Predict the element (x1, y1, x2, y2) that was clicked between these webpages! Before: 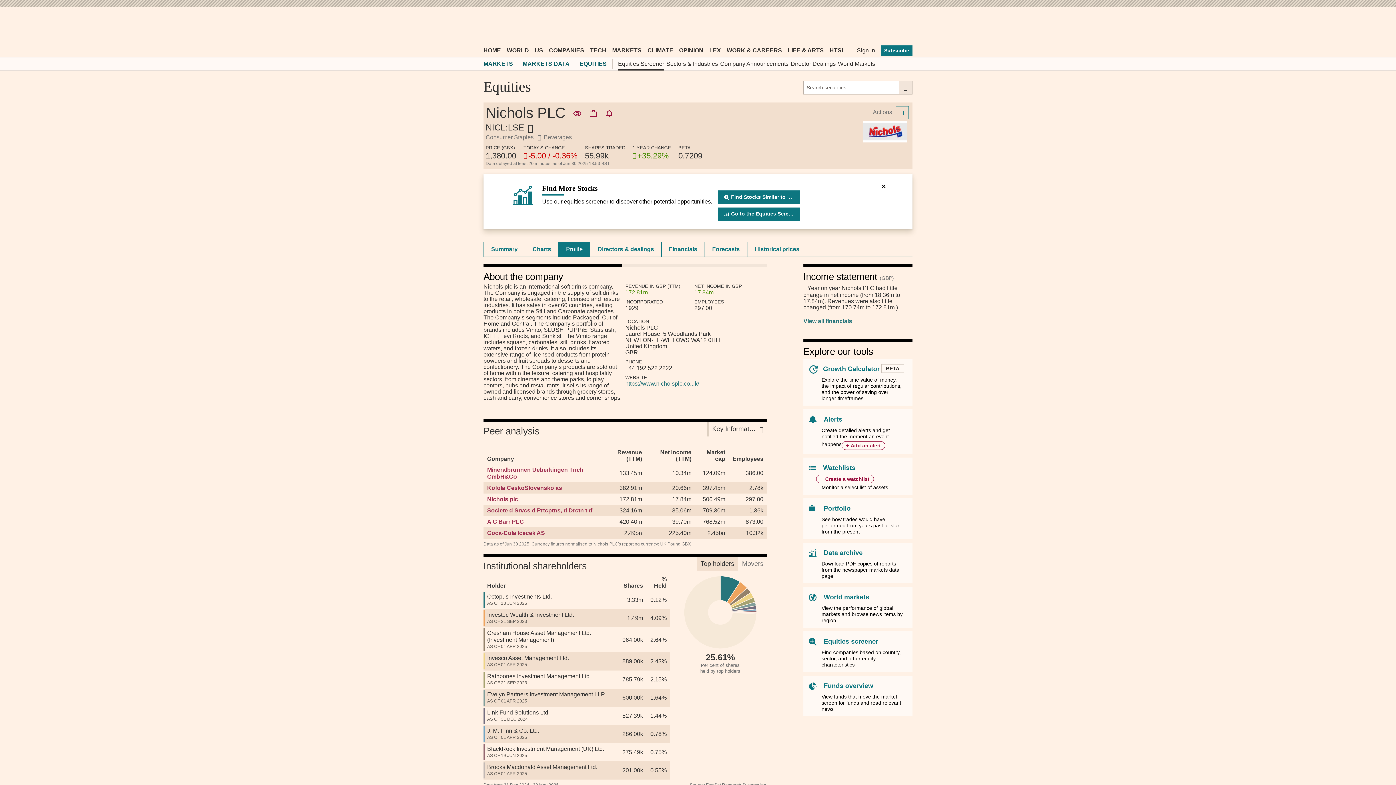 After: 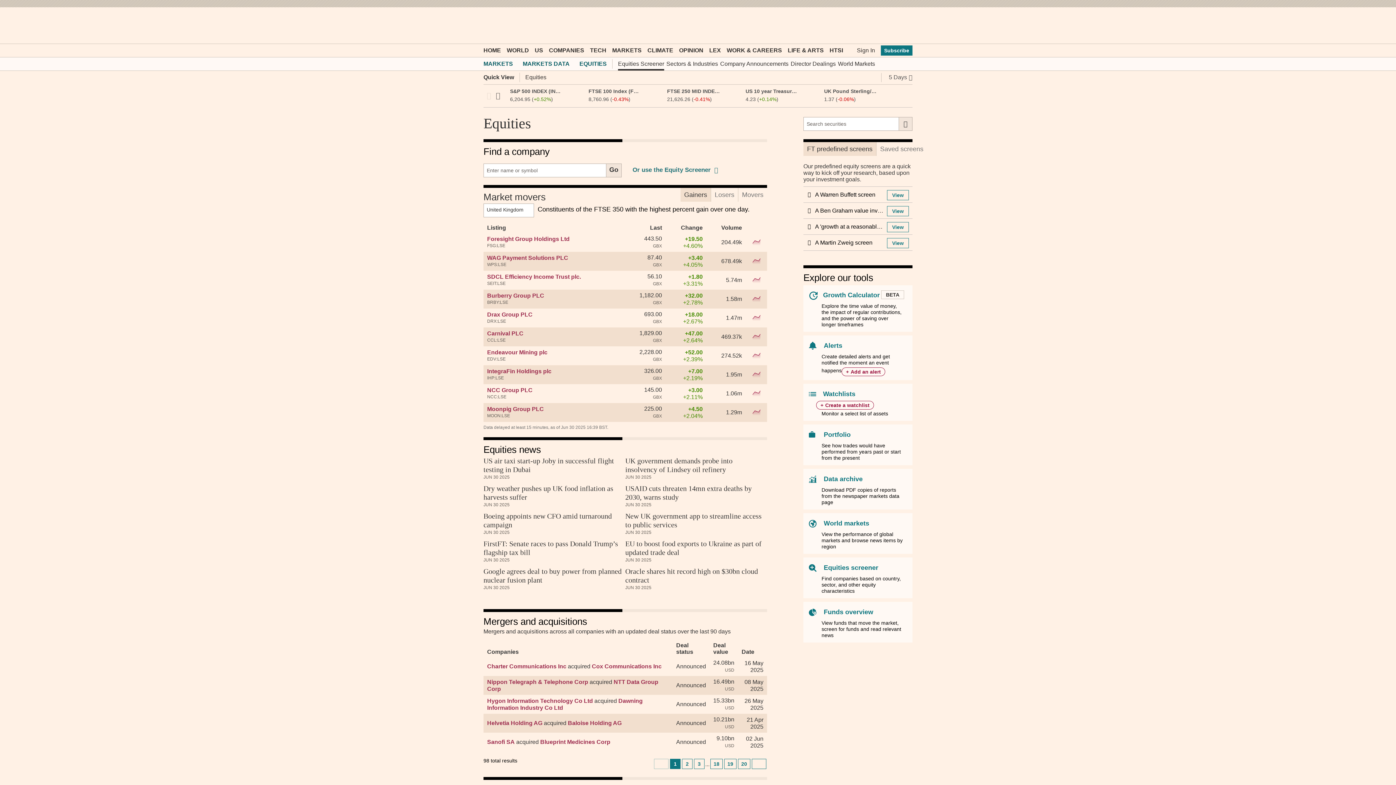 Action: label: EQUITIES bbox: (579, 57, 606, 70)